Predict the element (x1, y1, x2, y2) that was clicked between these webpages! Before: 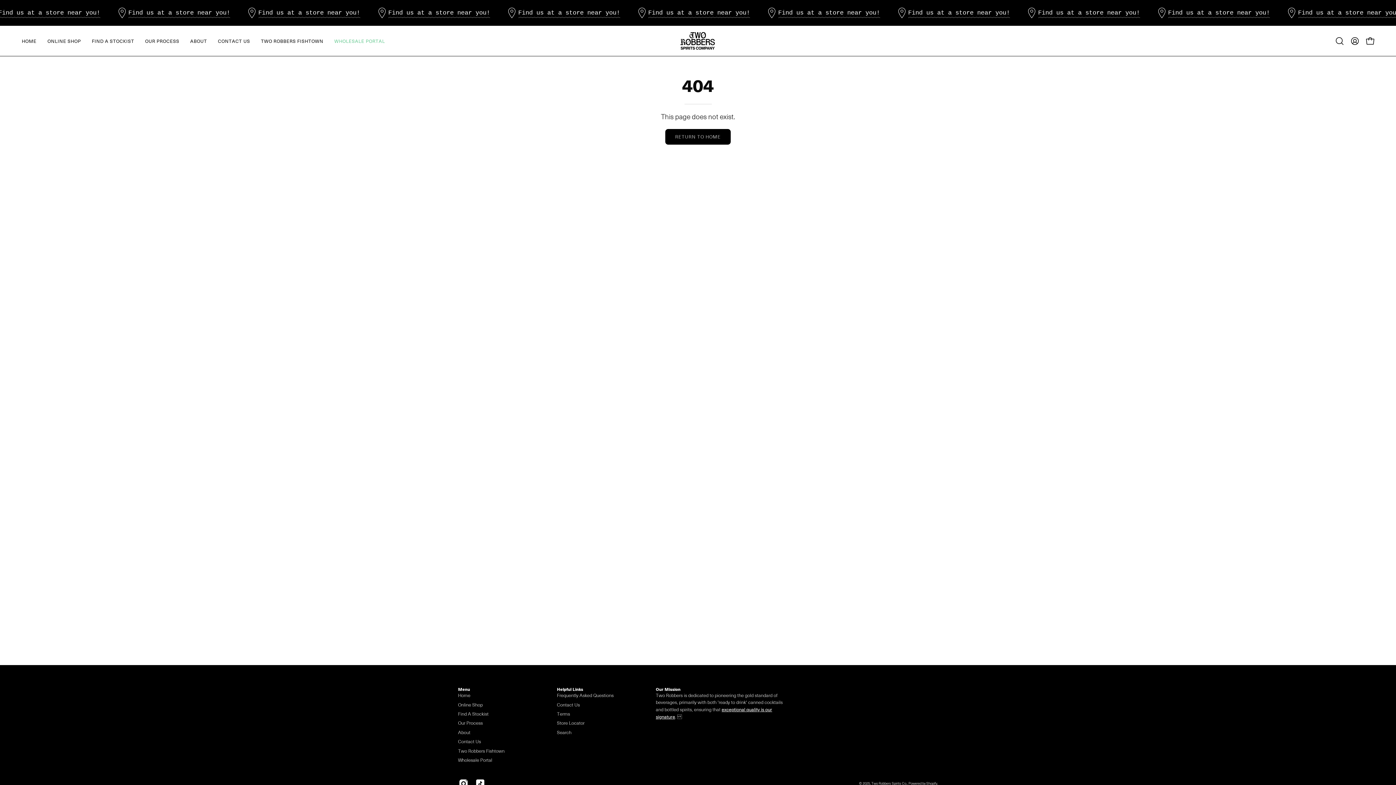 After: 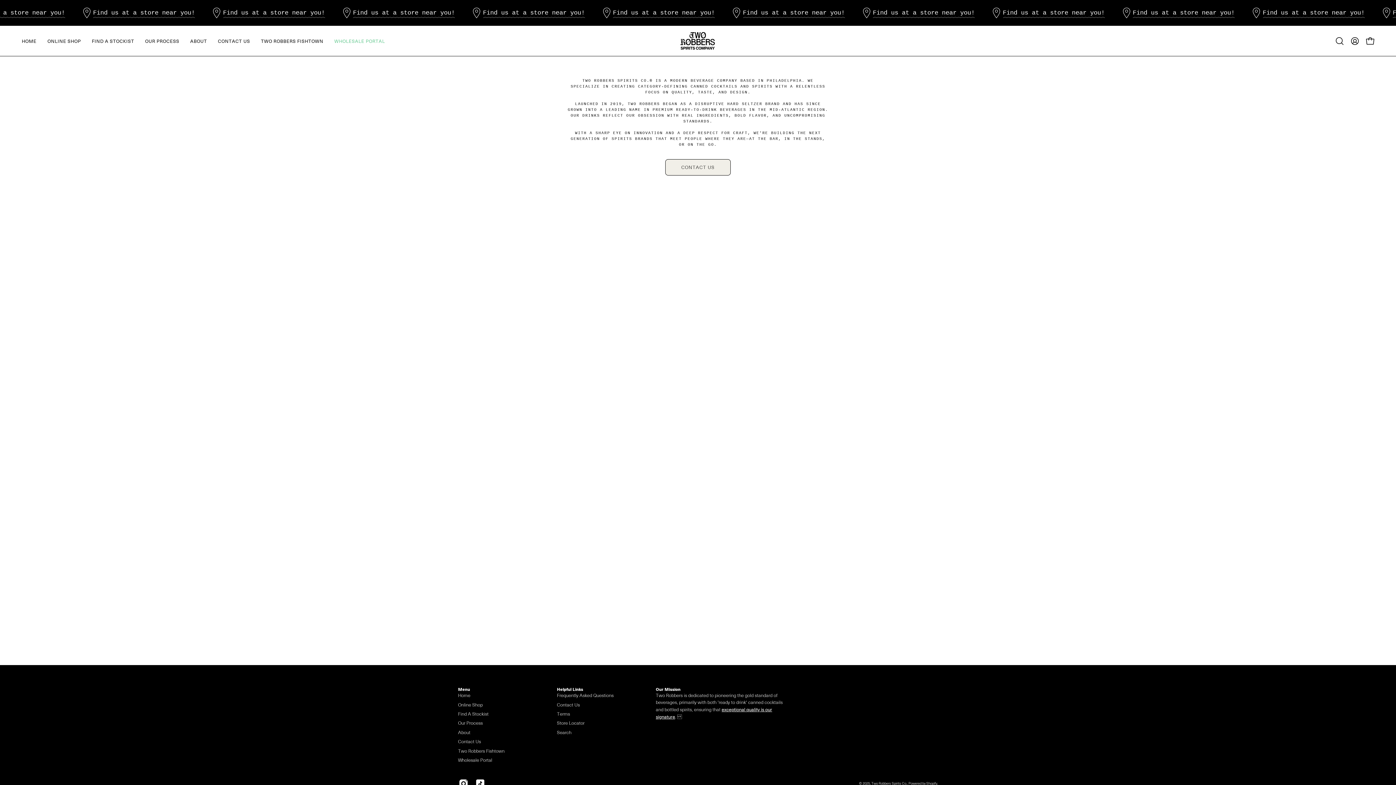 Action: bbox: (184, 25, 212, 56) label: ABOUT